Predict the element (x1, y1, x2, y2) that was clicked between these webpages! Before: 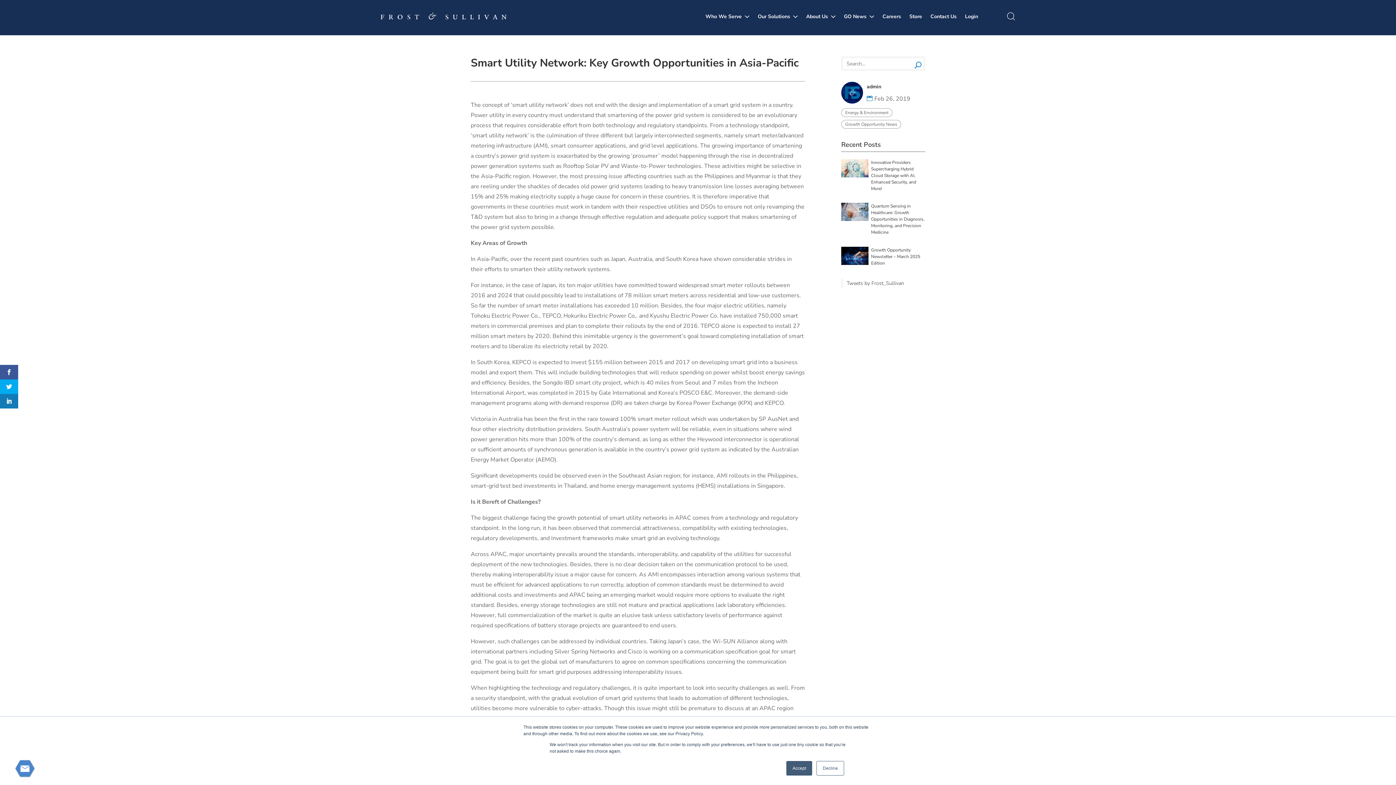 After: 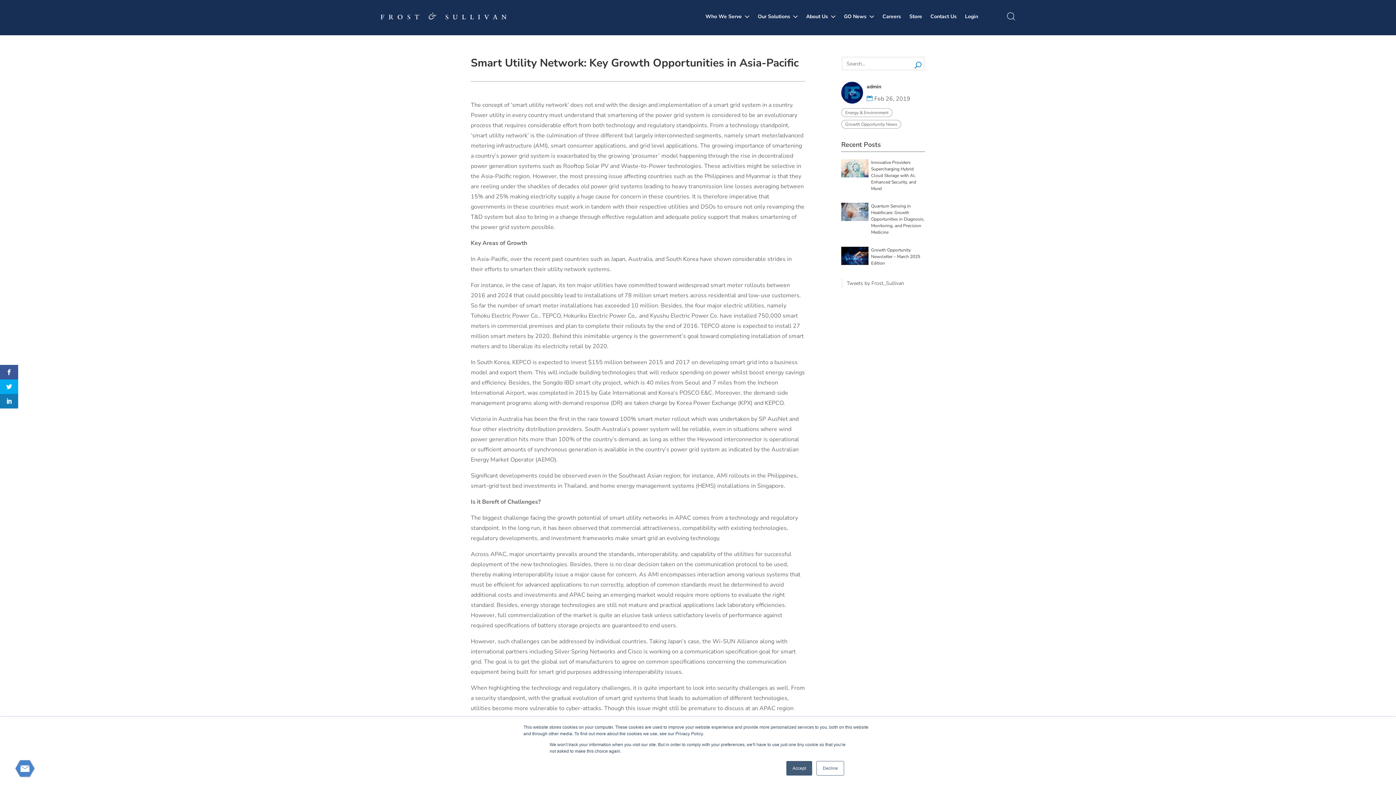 Action: label: Who We Serve bbox: (705, 12, 749, 21)